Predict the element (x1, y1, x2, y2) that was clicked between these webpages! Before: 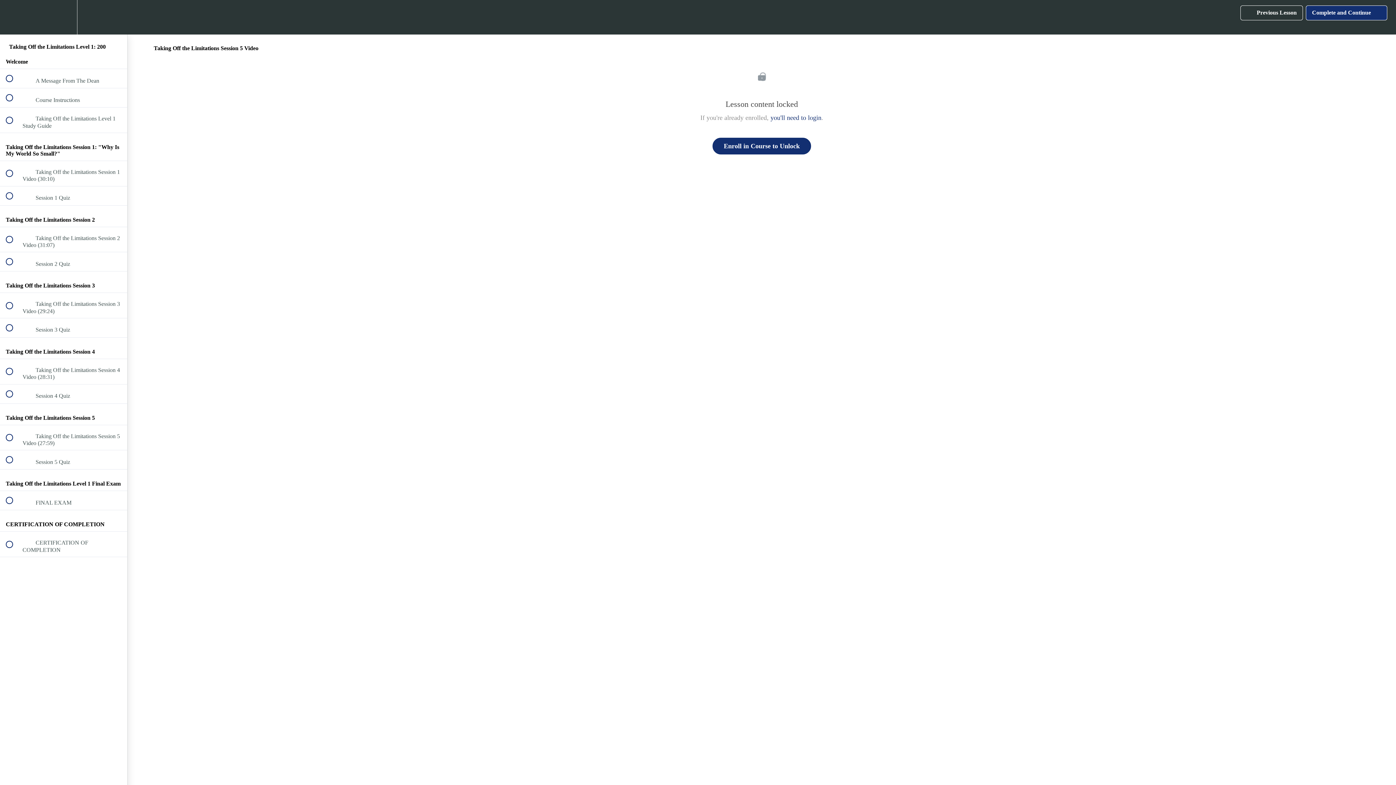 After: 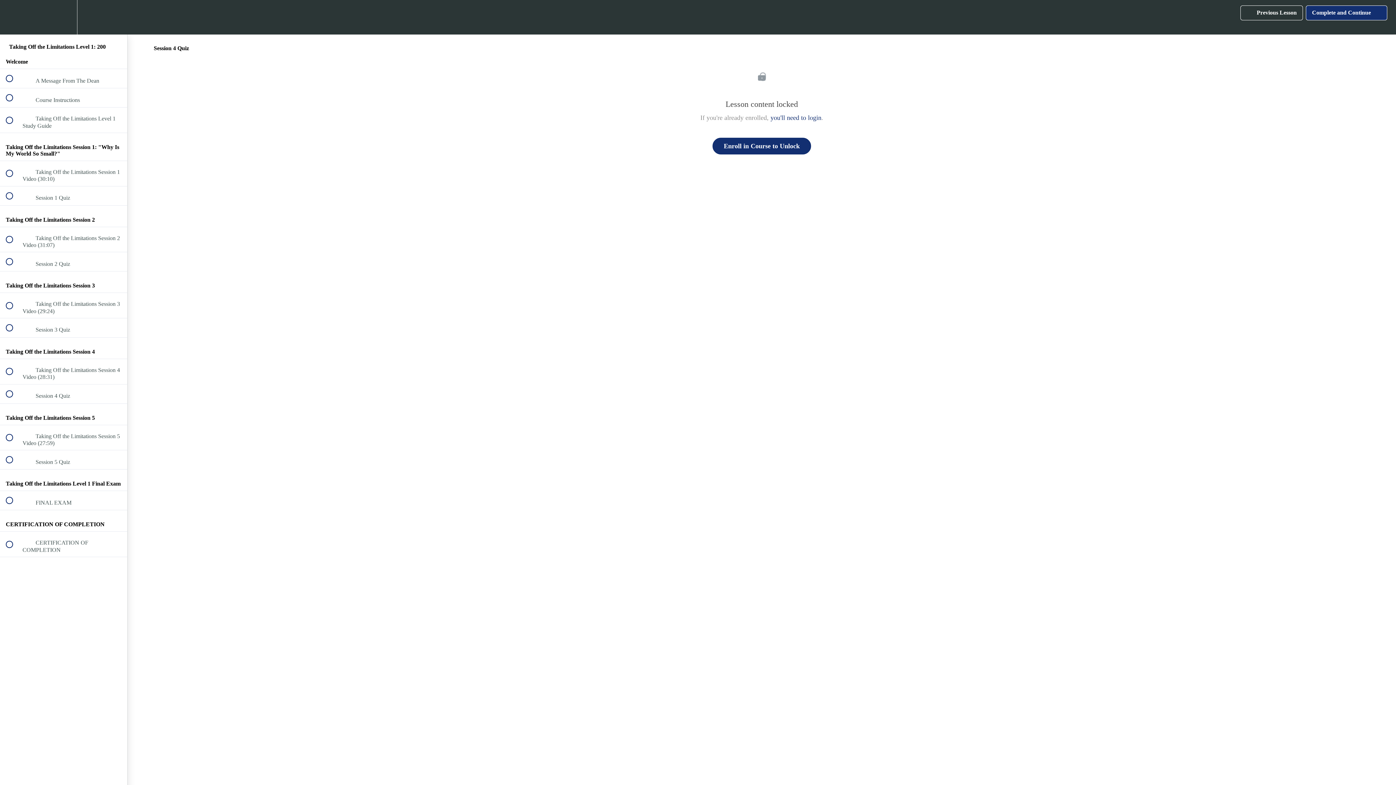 Action: bbox: (0, 384, 127, 403) label:  
 Session 4 Quiz